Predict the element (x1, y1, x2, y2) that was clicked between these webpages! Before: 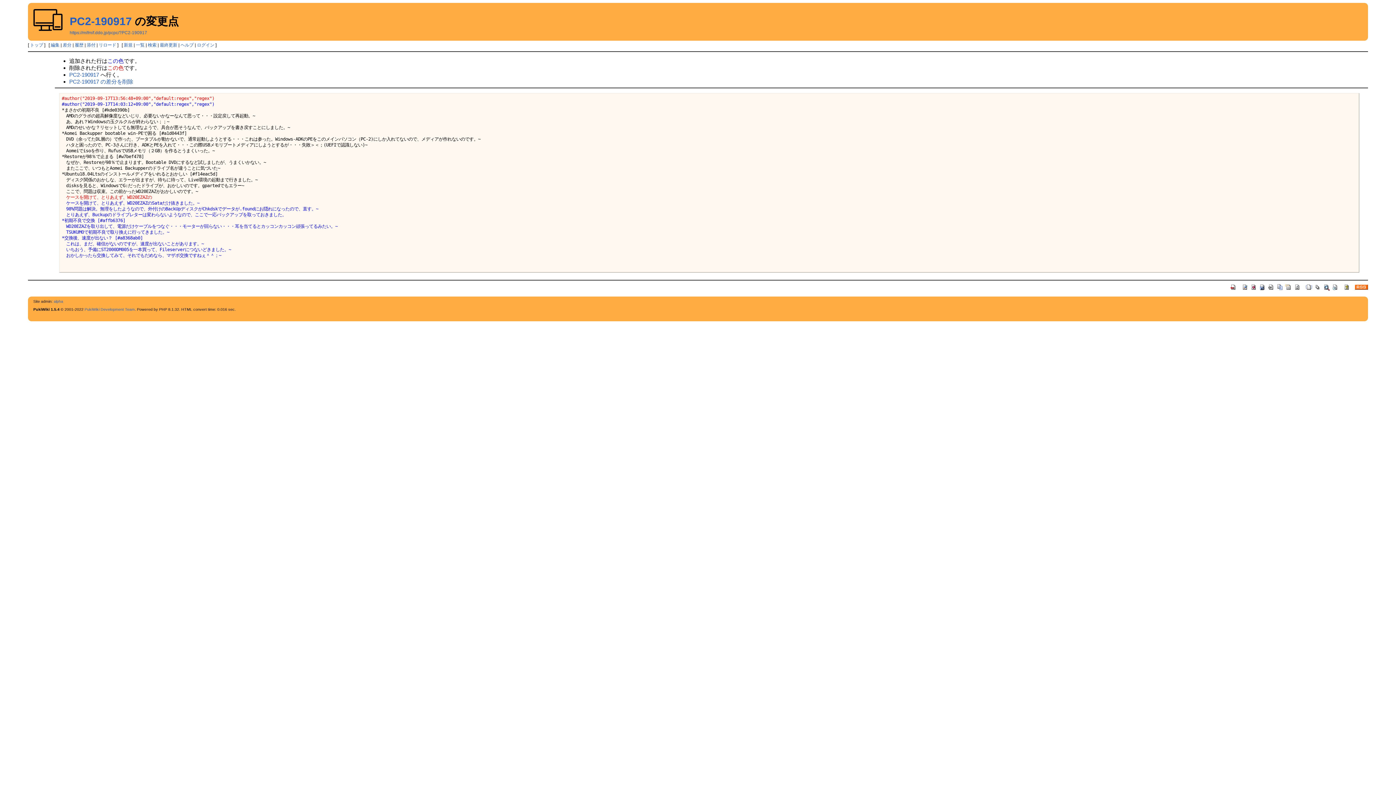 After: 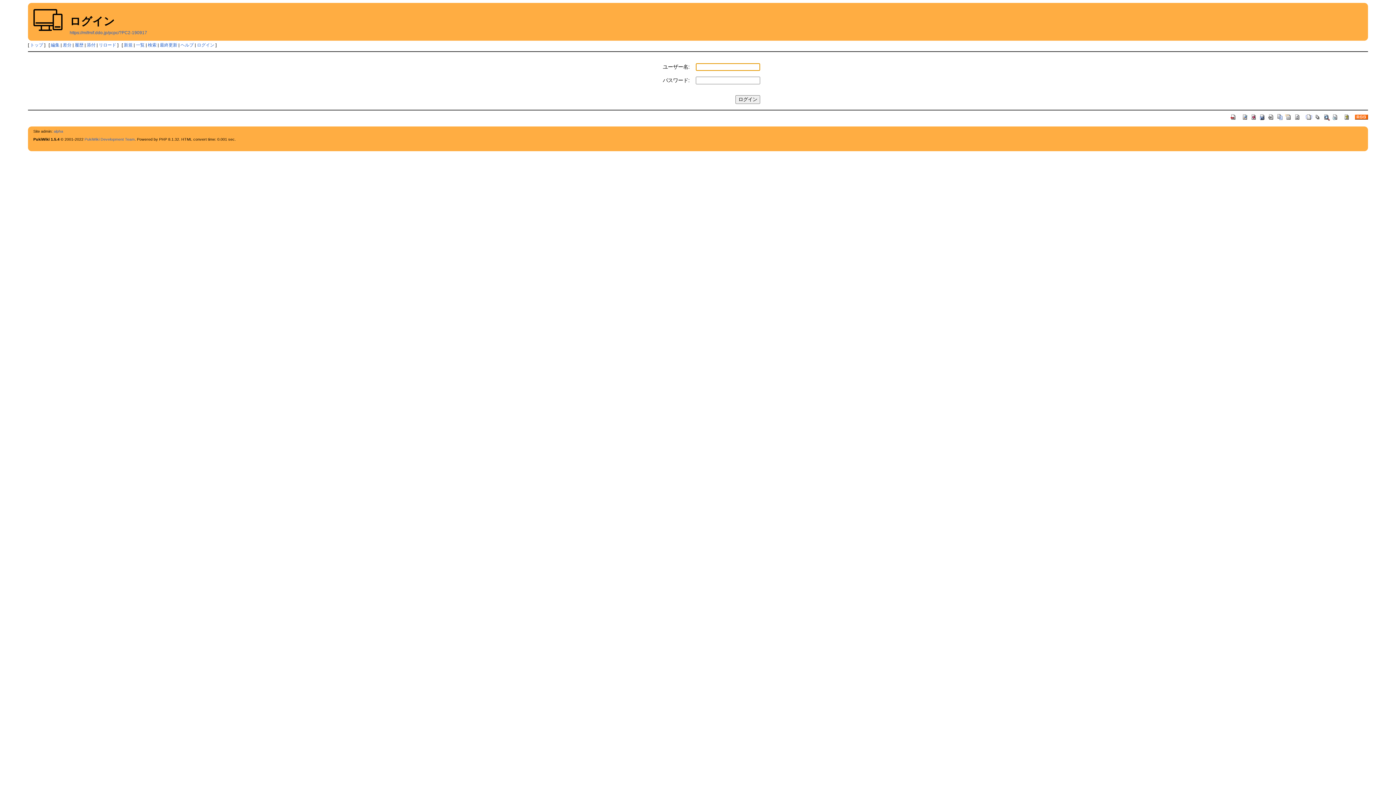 Action: bbox: (1241, 283, 1249, 289)